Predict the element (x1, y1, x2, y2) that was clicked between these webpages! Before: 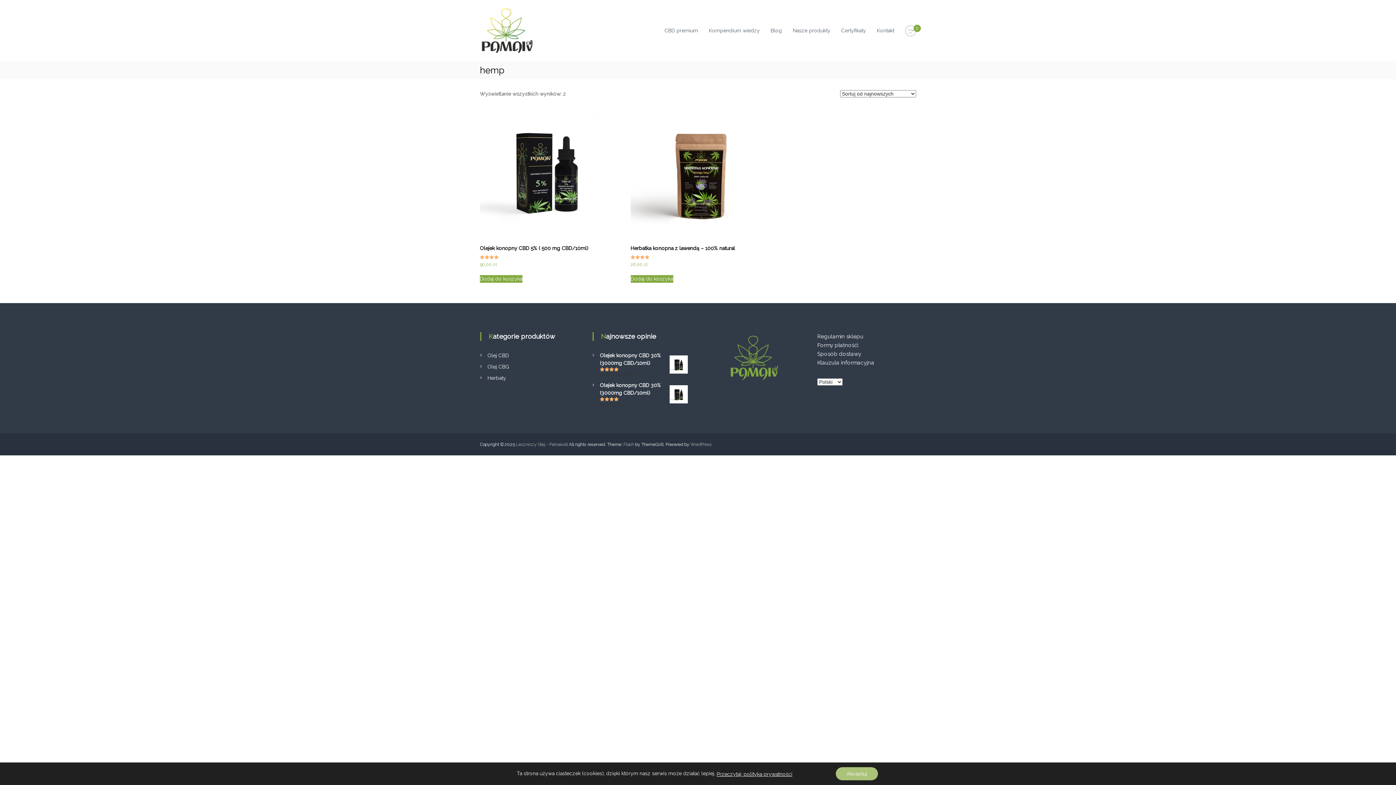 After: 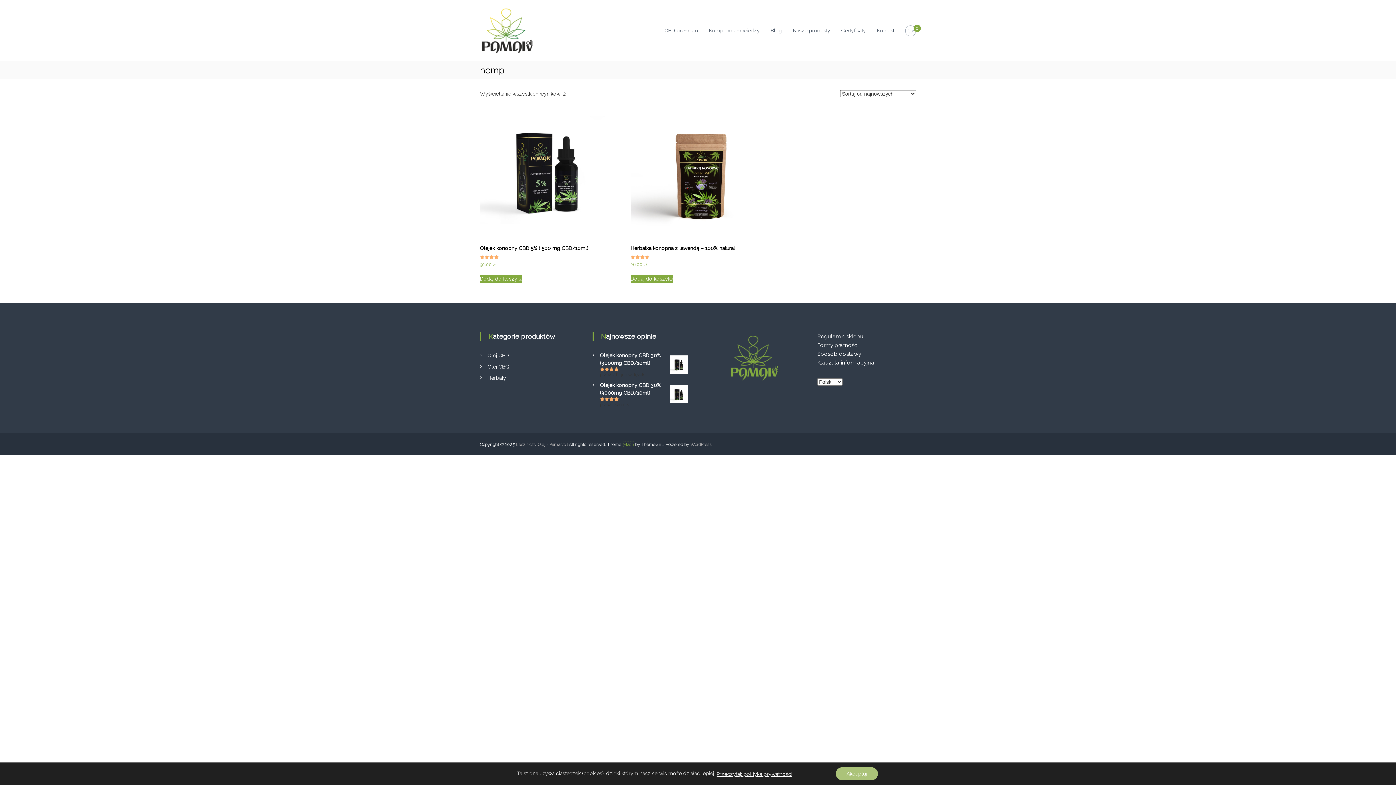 Action: label: Flash bbox: (623, 442, 634, 447)